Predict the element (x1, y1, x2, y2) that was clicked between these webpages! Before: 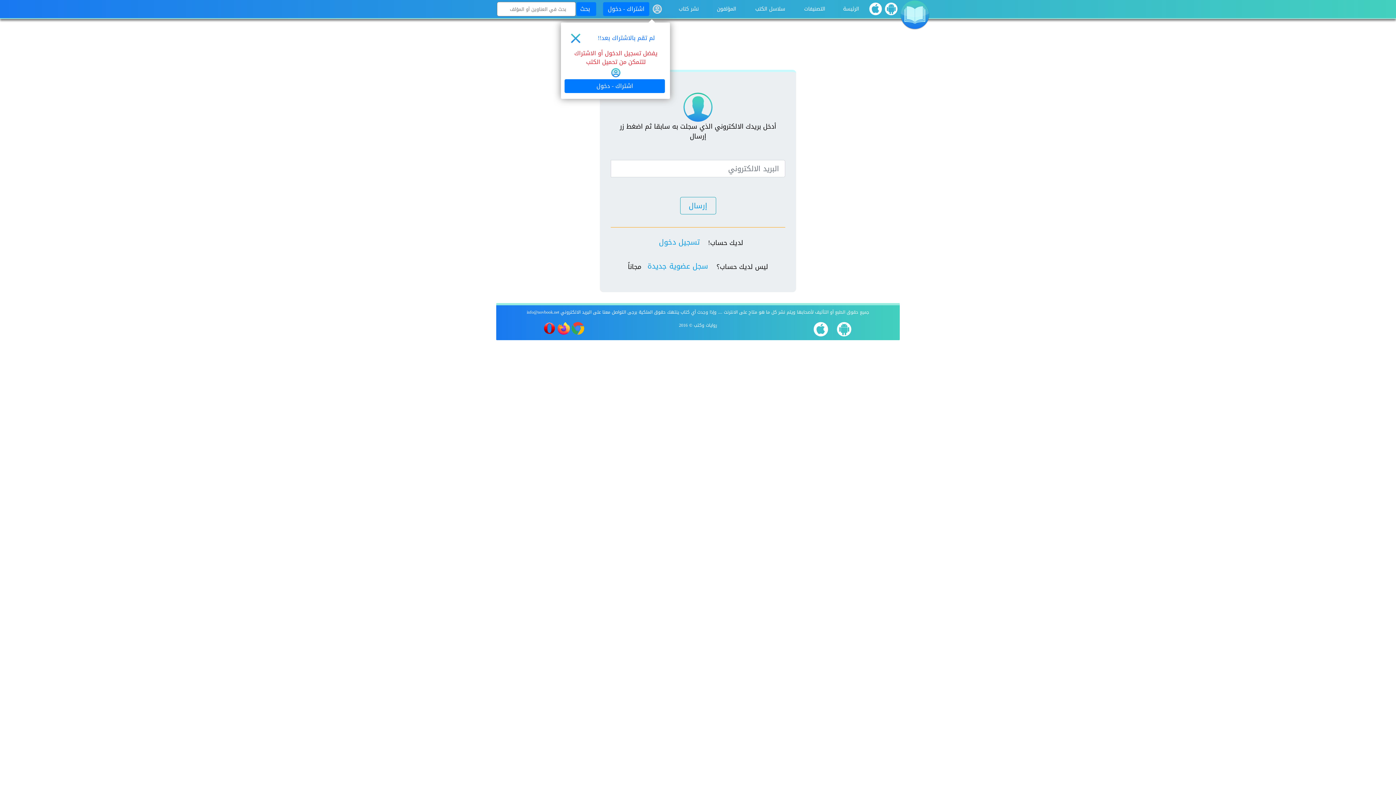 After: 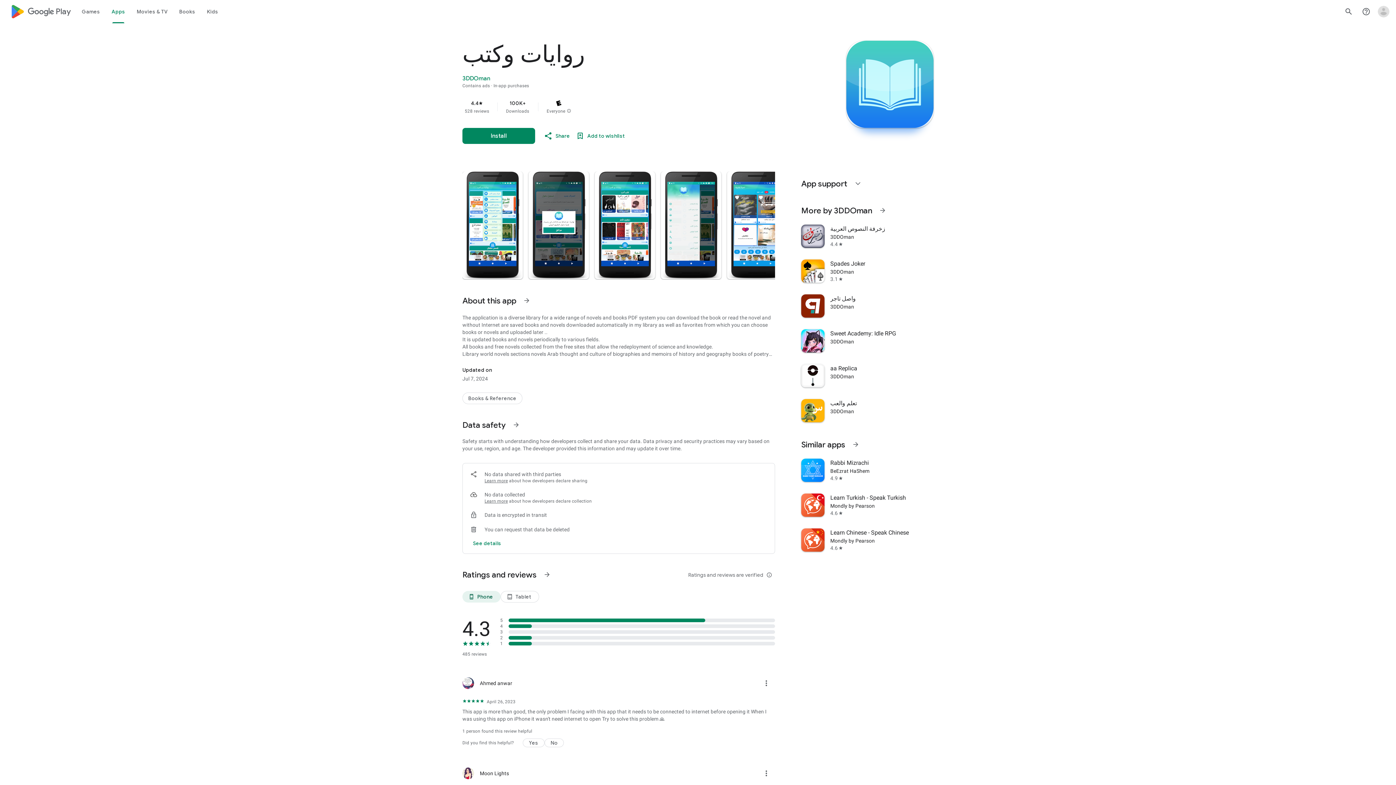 Action: label:   bbox: (832, 325, 855, 333)